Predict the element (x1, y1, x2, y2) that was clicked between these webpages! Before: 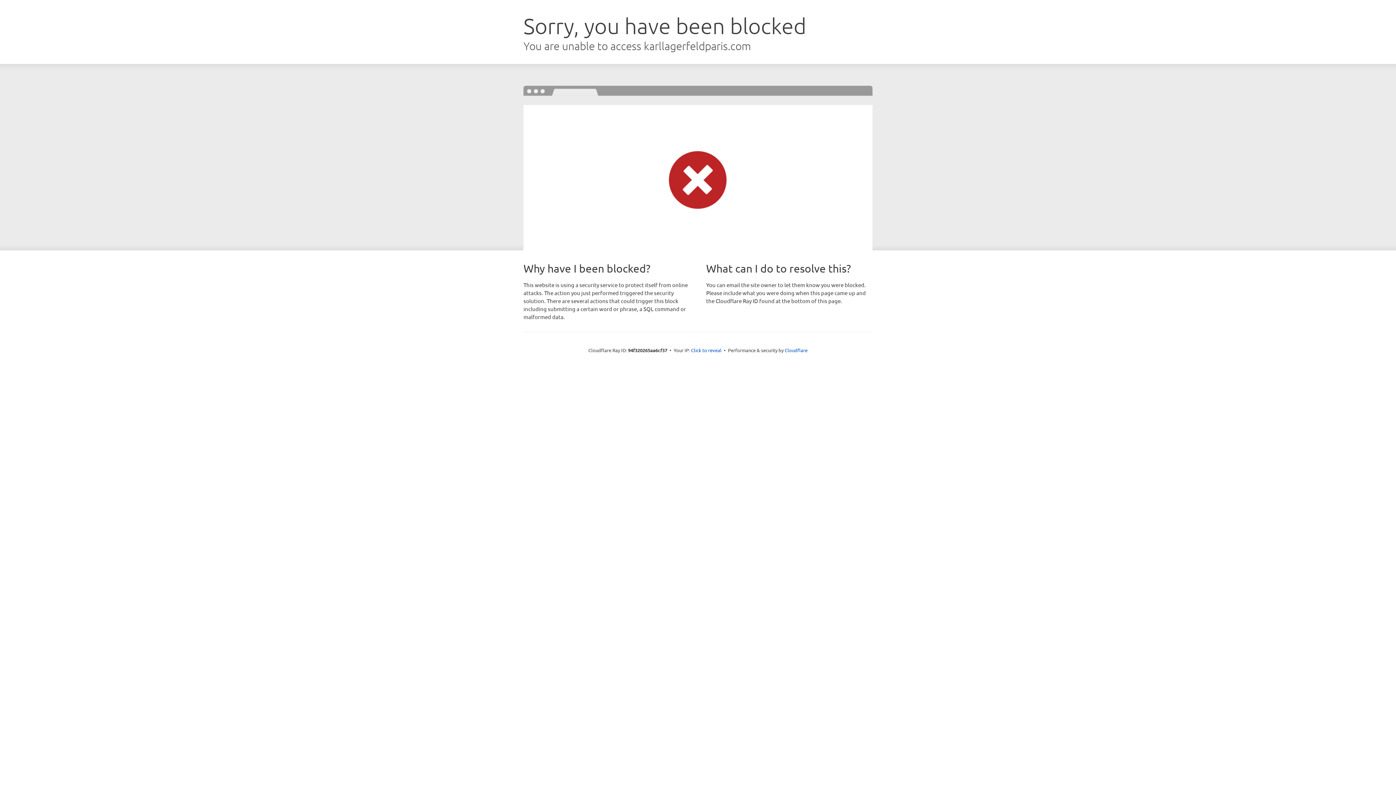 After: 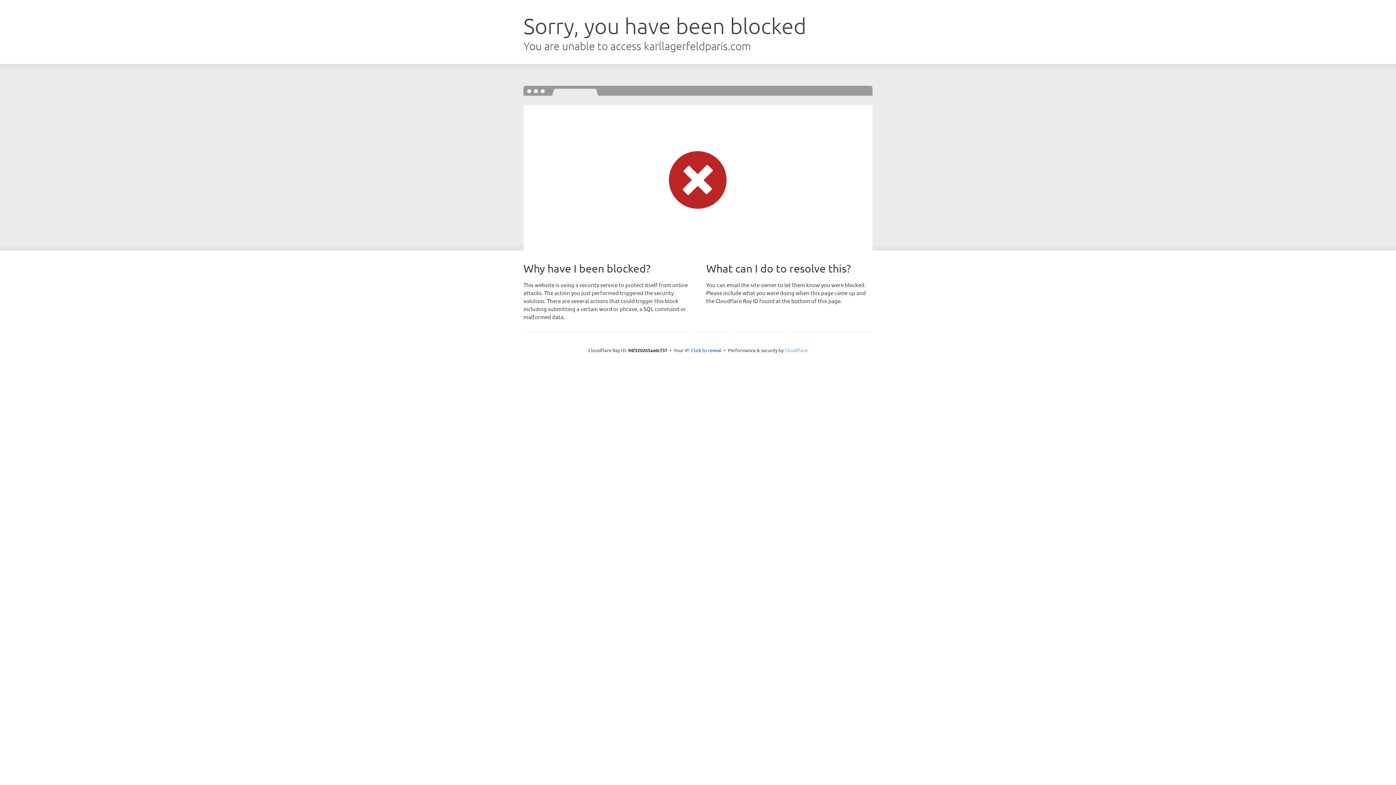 Action: label: Cloudflare bbox: (784, 347, 807, 353)